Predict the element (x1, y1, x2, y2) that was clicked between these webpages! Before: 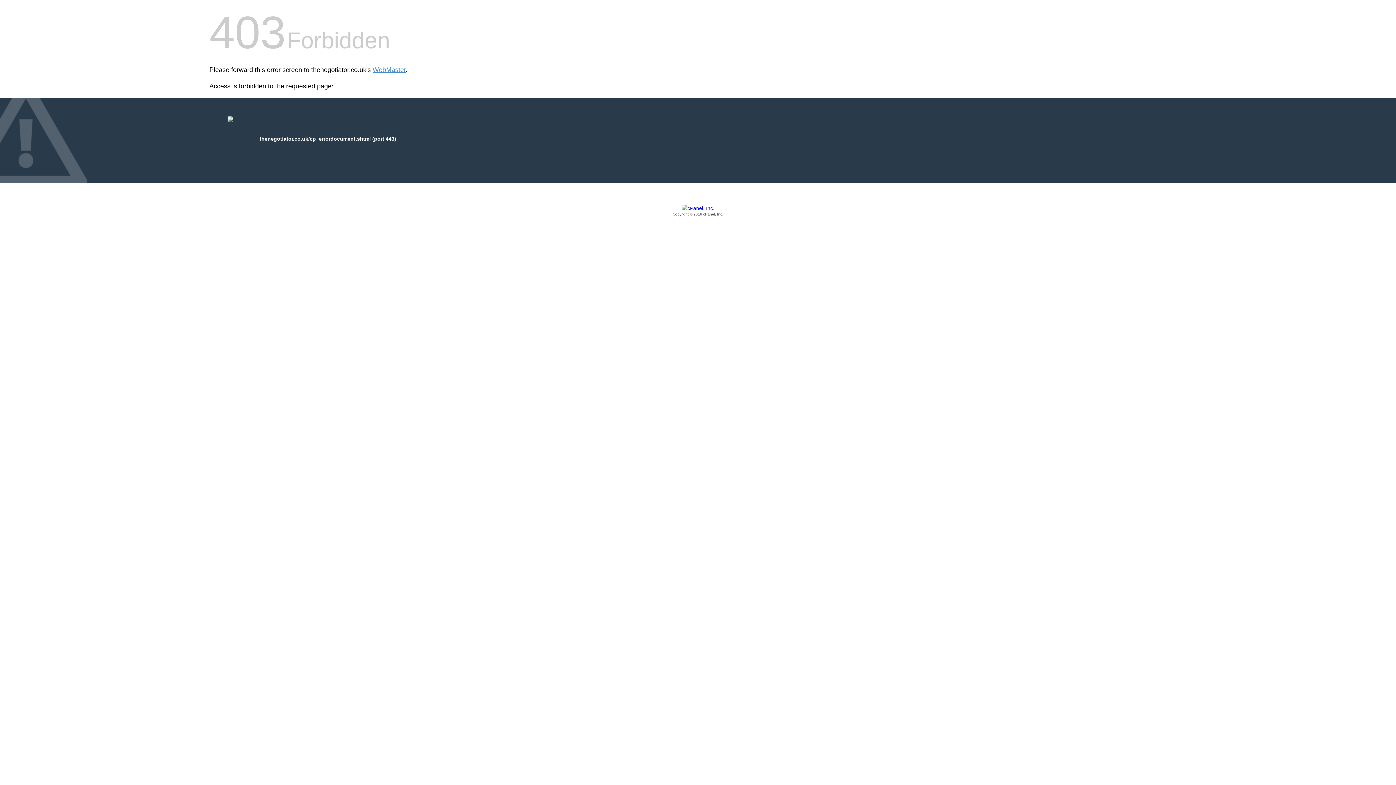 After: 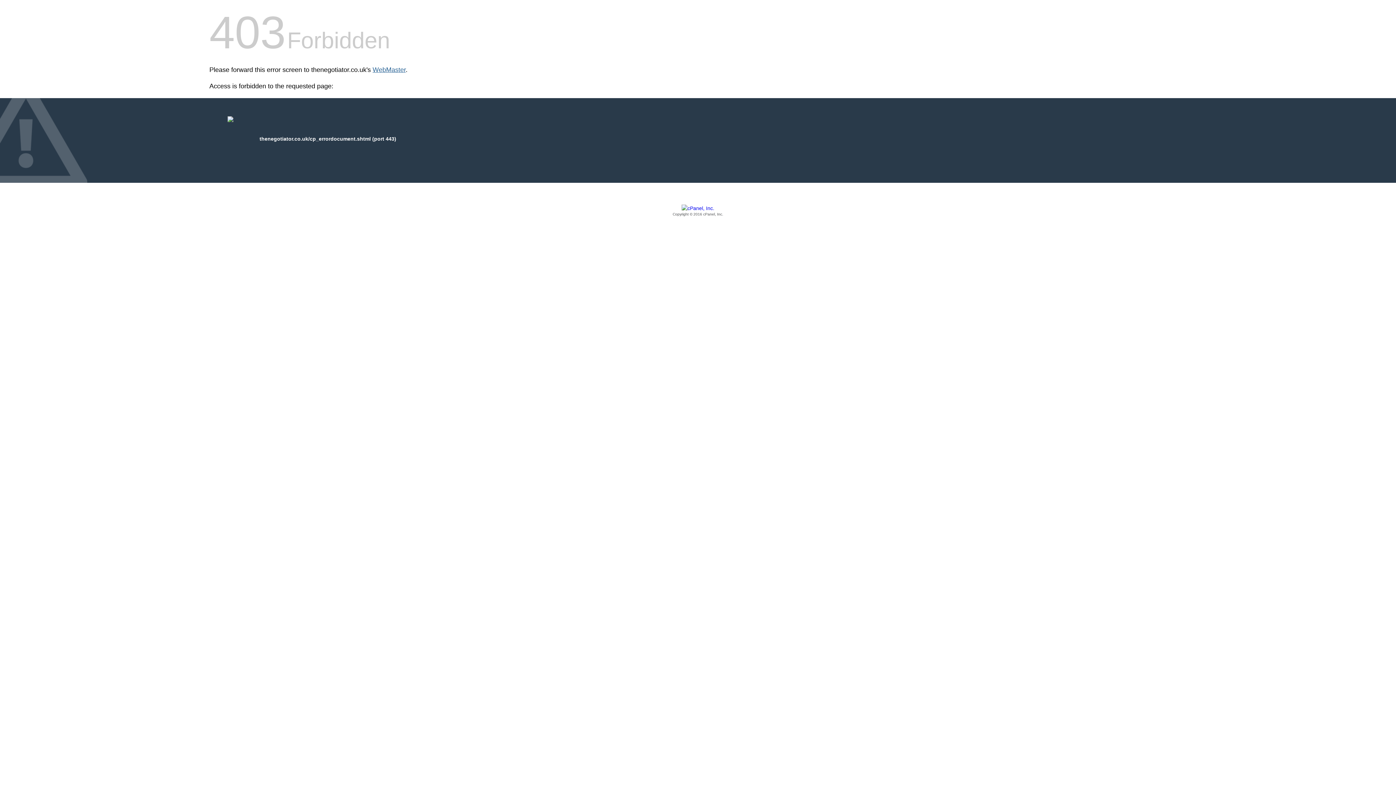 Action: label: WebMaster bbox: (372, 66, 405, 73)